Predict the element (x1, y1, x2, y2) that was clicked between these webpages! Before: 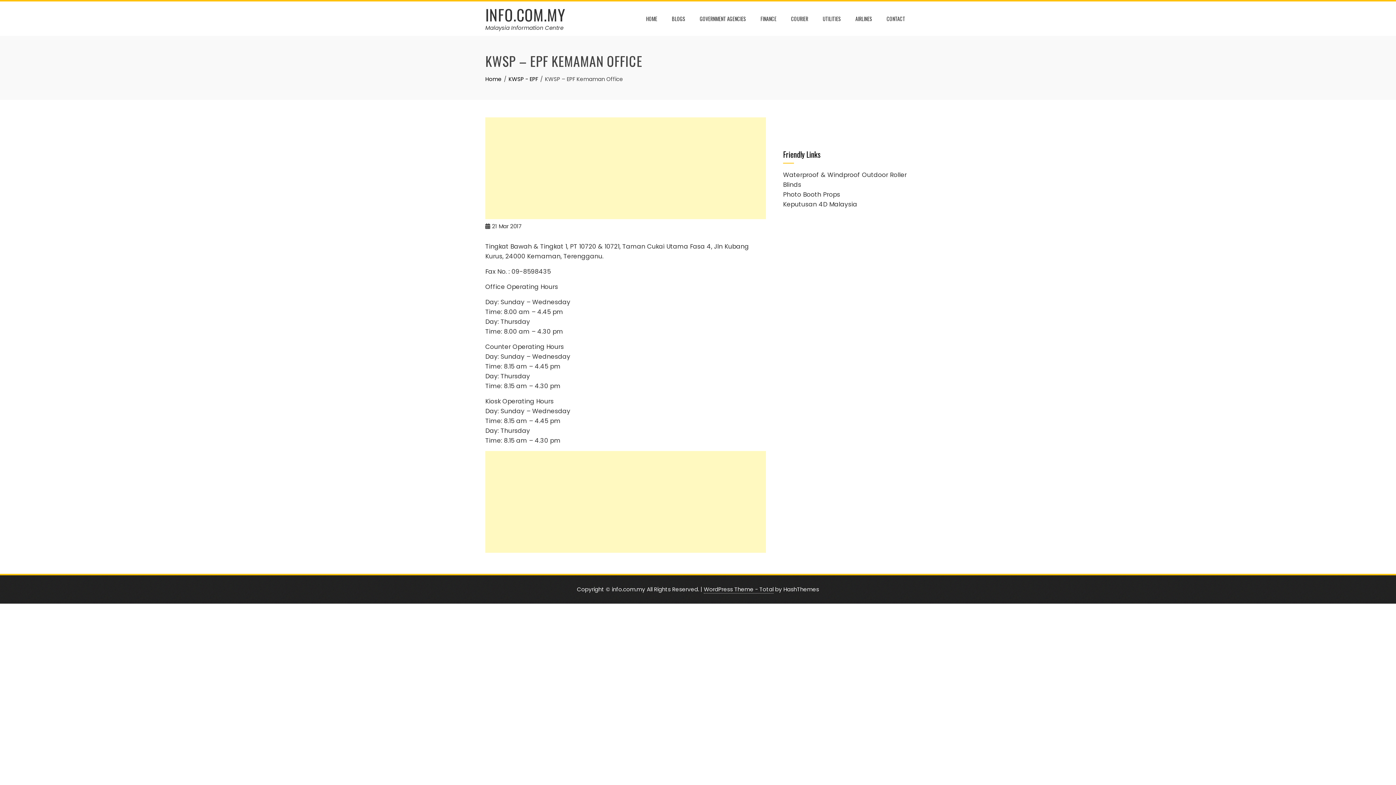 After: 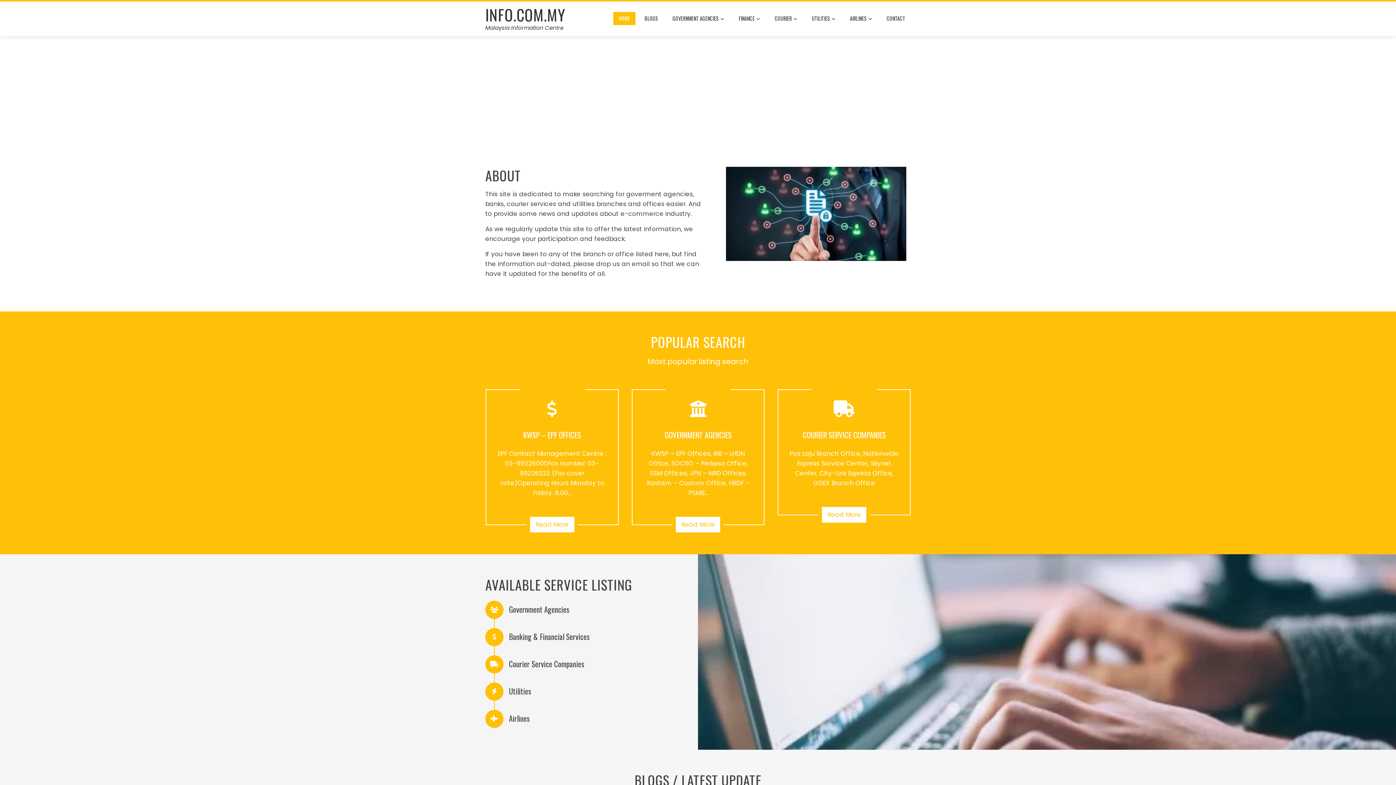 Action: bbox: (485, 24, 563, 31) label: Malaysia Information Centre